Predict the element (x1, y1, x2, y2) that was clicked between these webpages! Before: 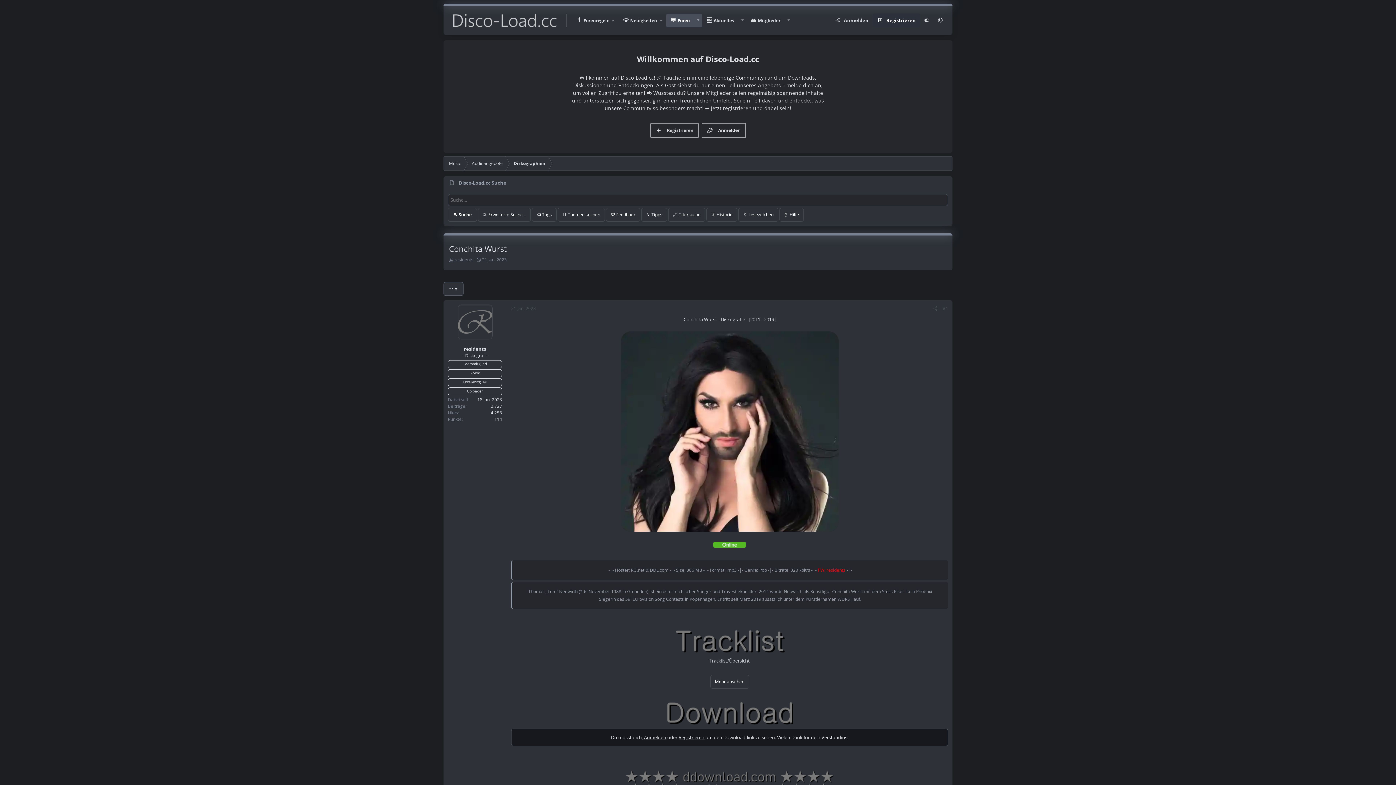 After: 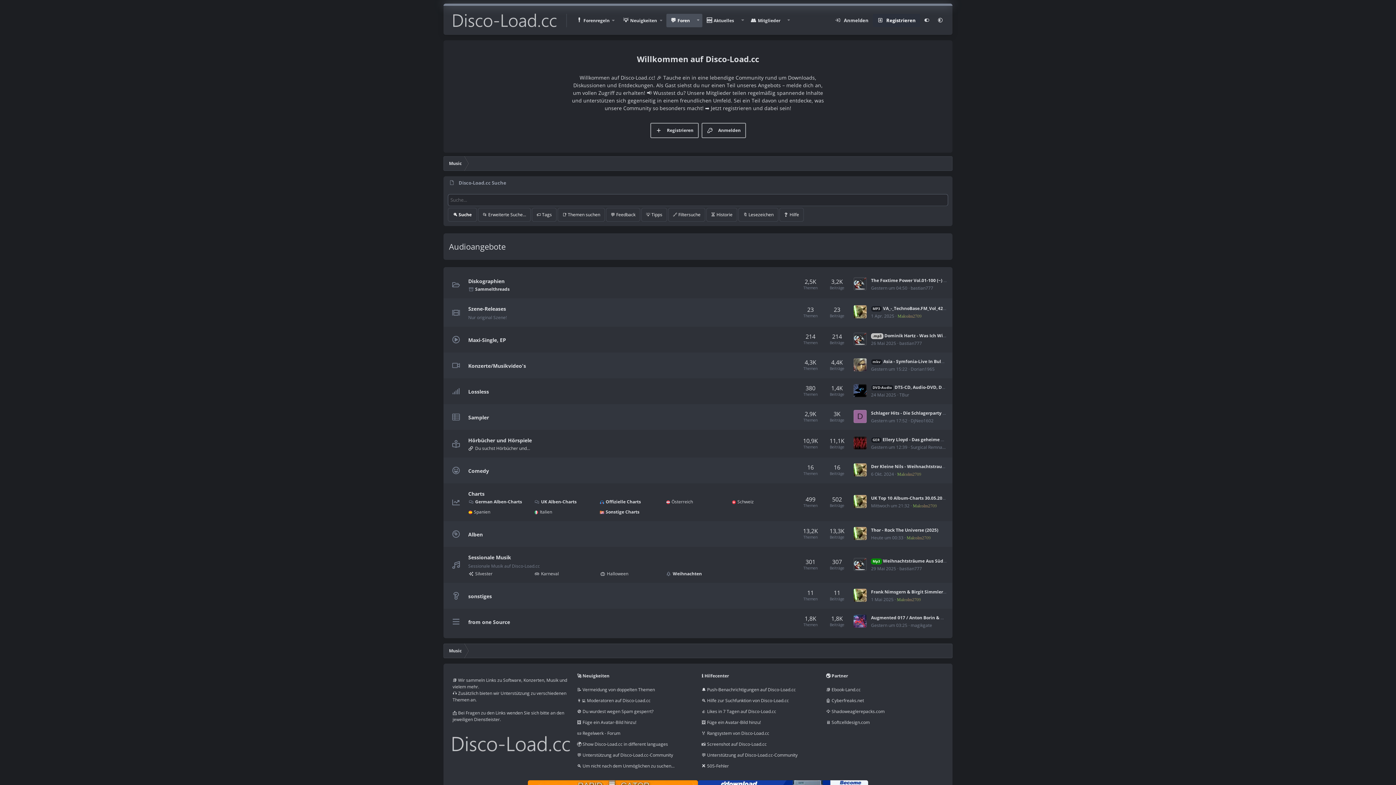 Action: label: Audioangebote bbox: (466, 156, 508, 170)